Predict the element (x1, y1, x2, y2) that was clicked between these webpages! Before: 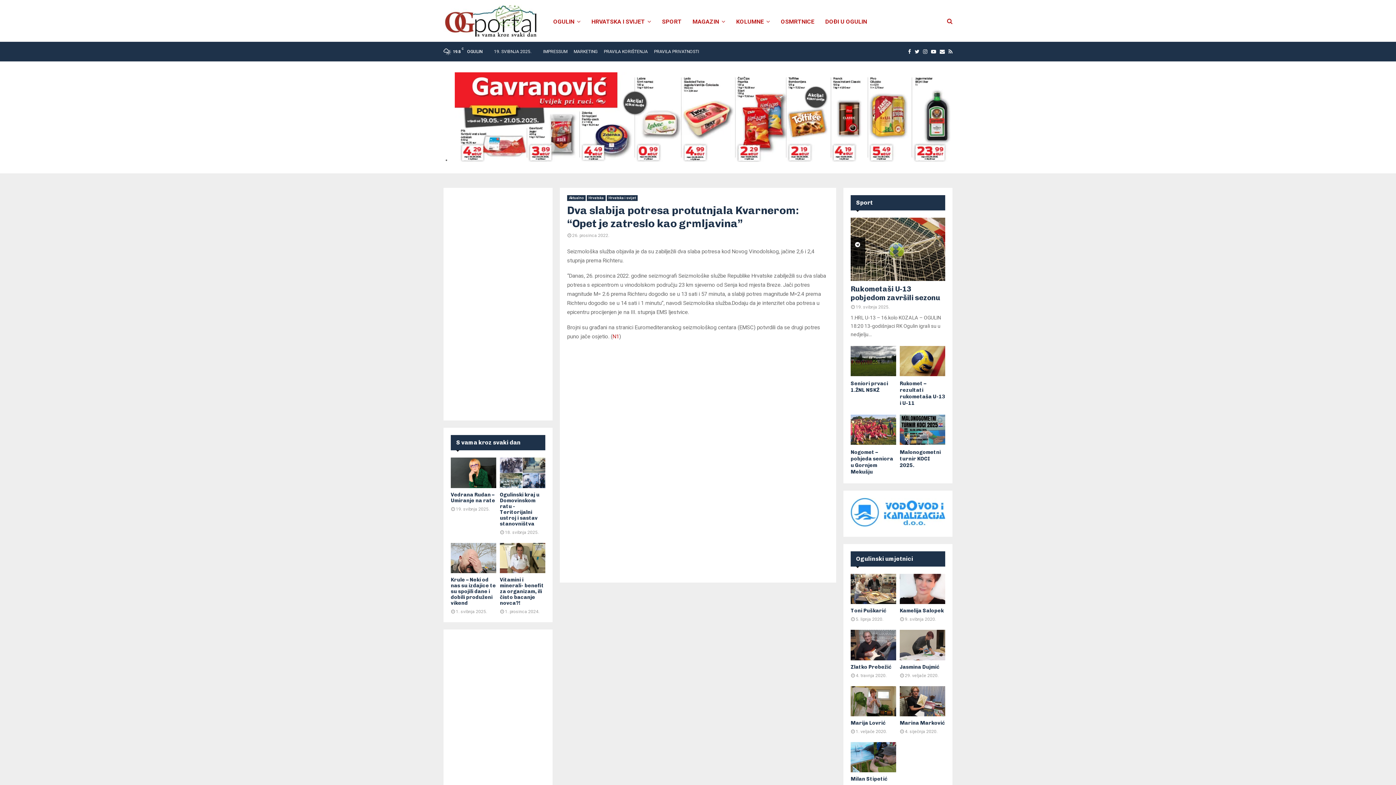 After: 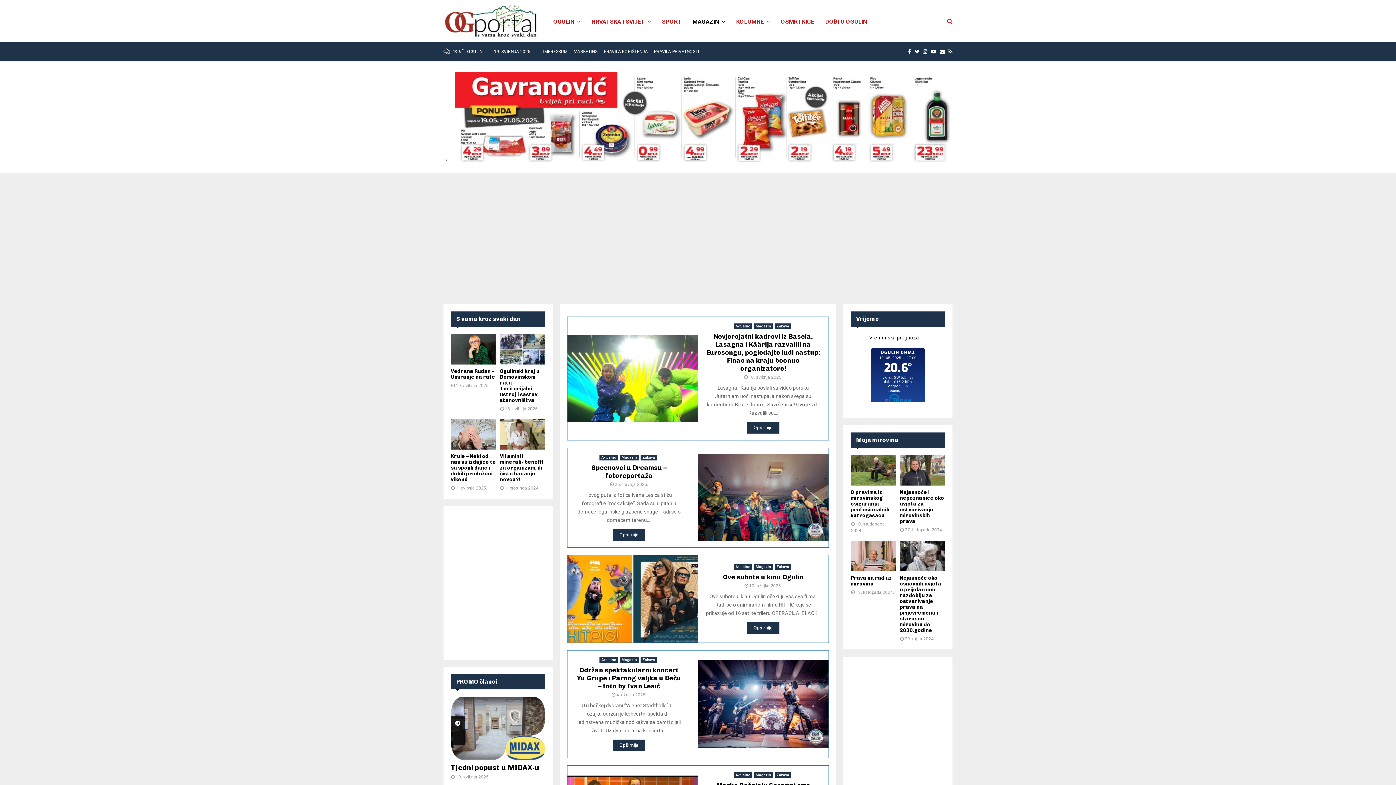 Action: bbox: (692, 7, 725, 36) label: MAGAZIN